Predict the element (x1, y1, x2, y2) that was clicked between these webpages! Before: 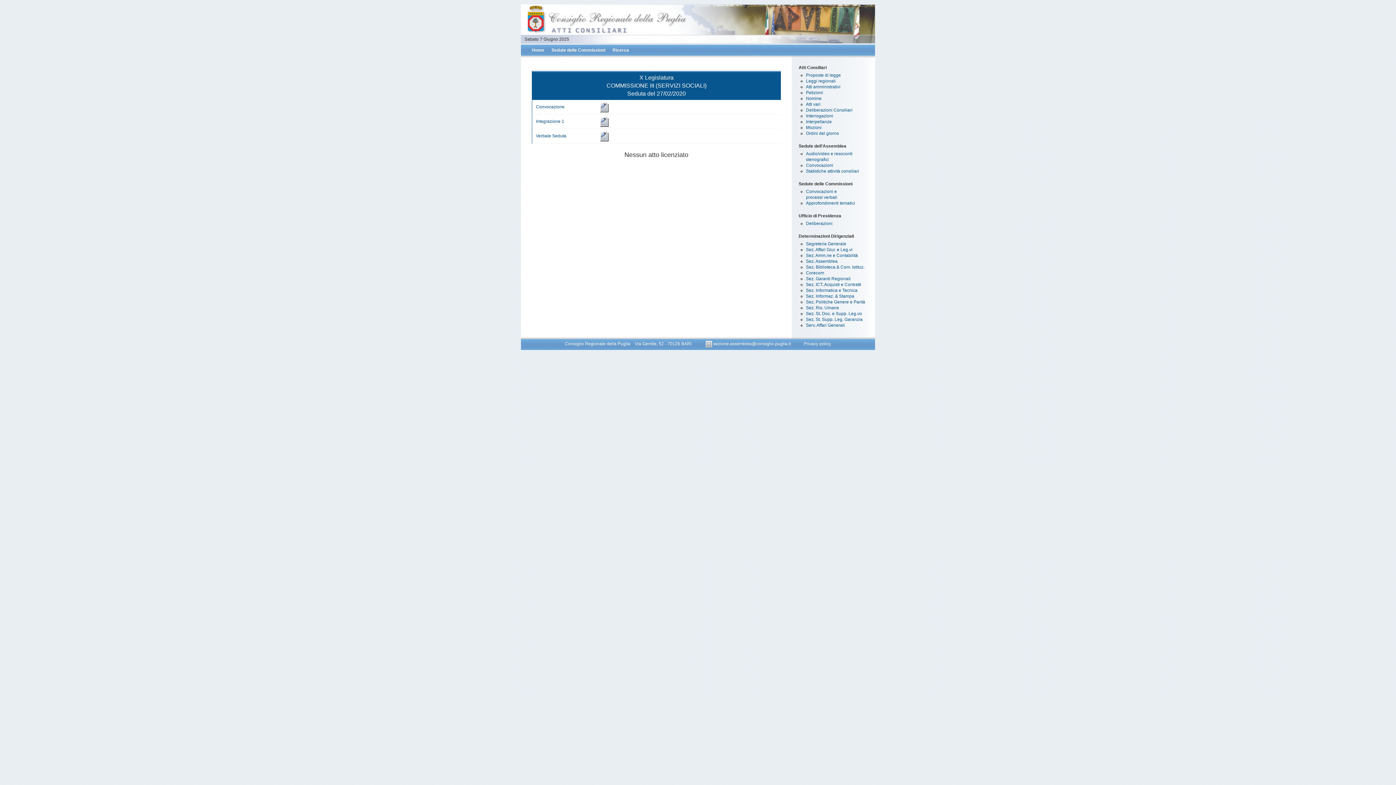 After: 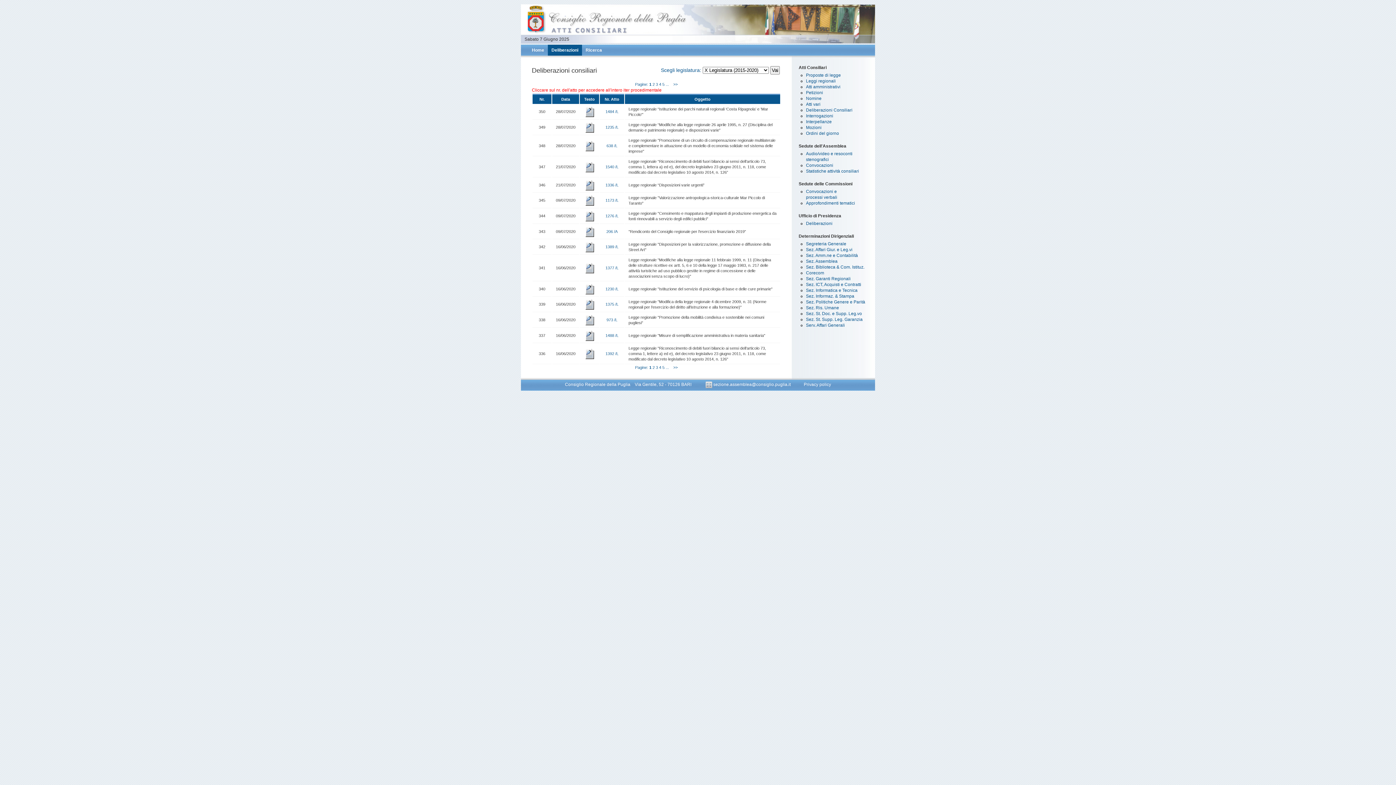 Action: label: Deliberazioni Consiliari bbox: (806, 107, 852, 112)